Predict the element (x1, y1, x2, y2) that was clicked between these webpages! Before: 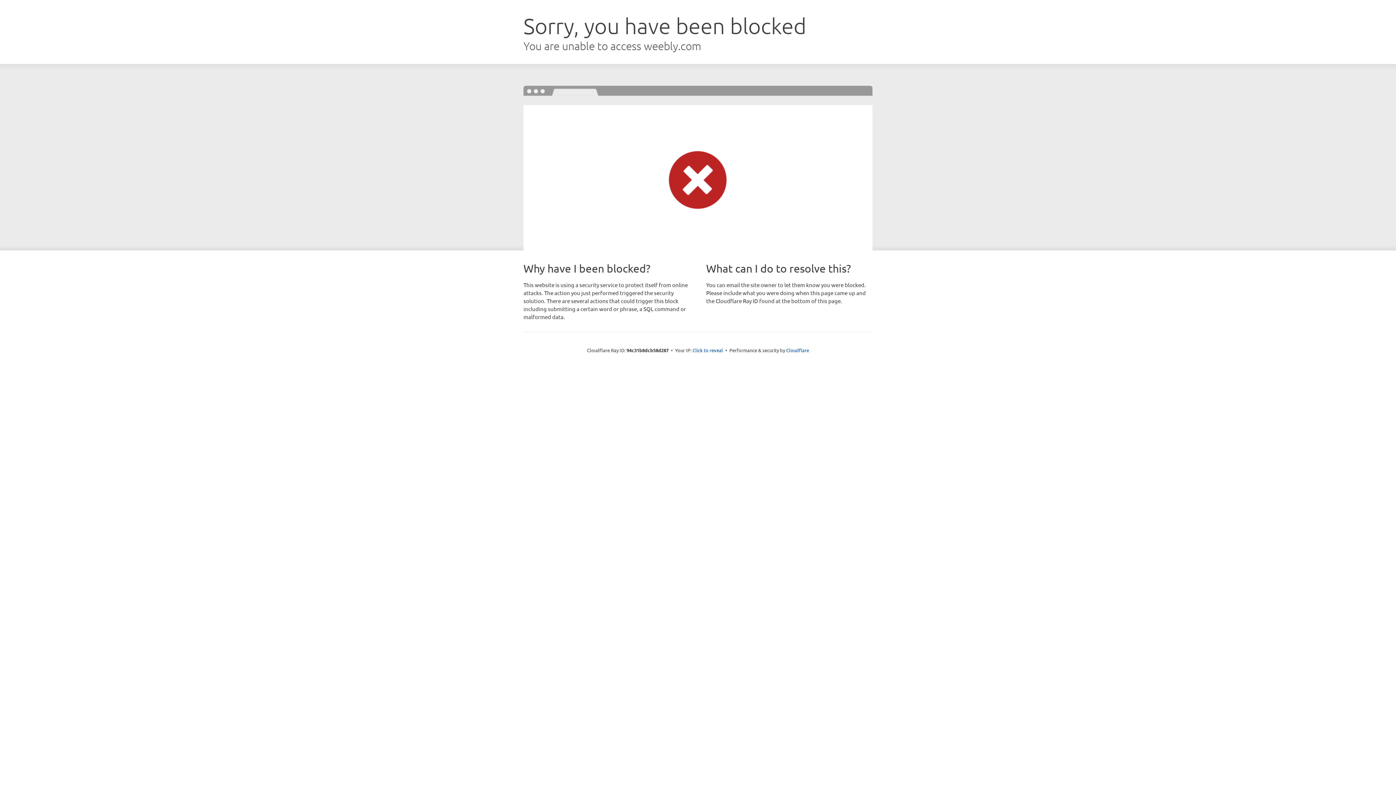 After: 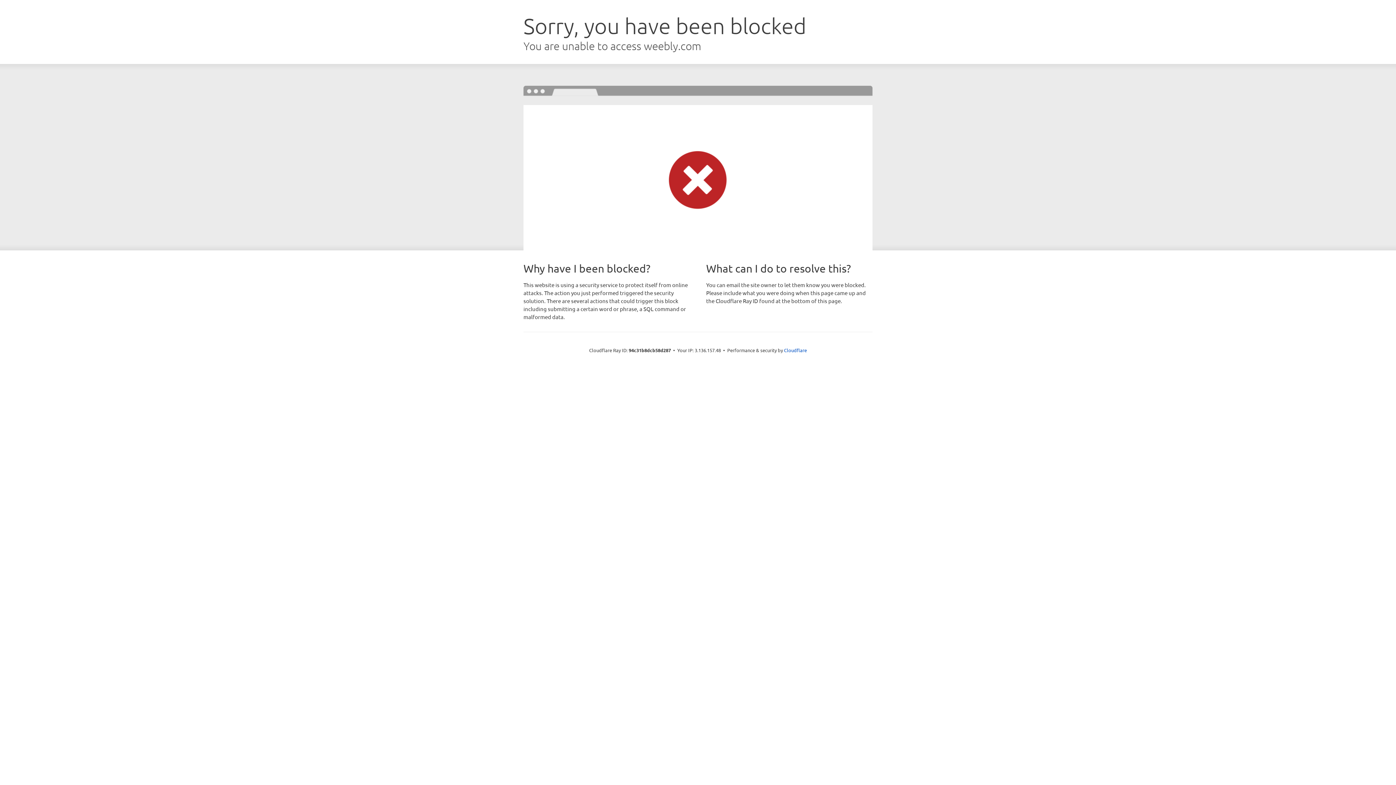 Action: bbox: (692, 346, 723, 353) label: Click to reveal